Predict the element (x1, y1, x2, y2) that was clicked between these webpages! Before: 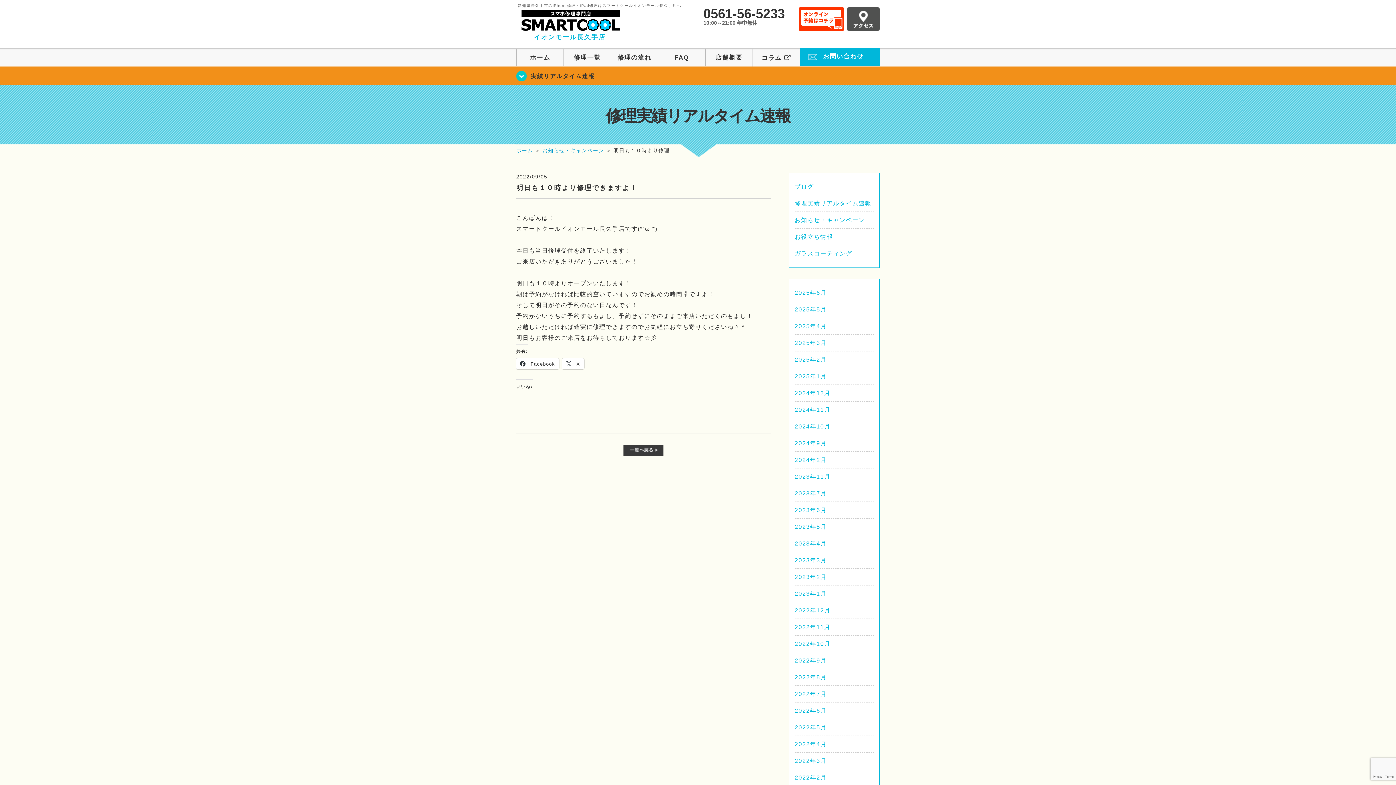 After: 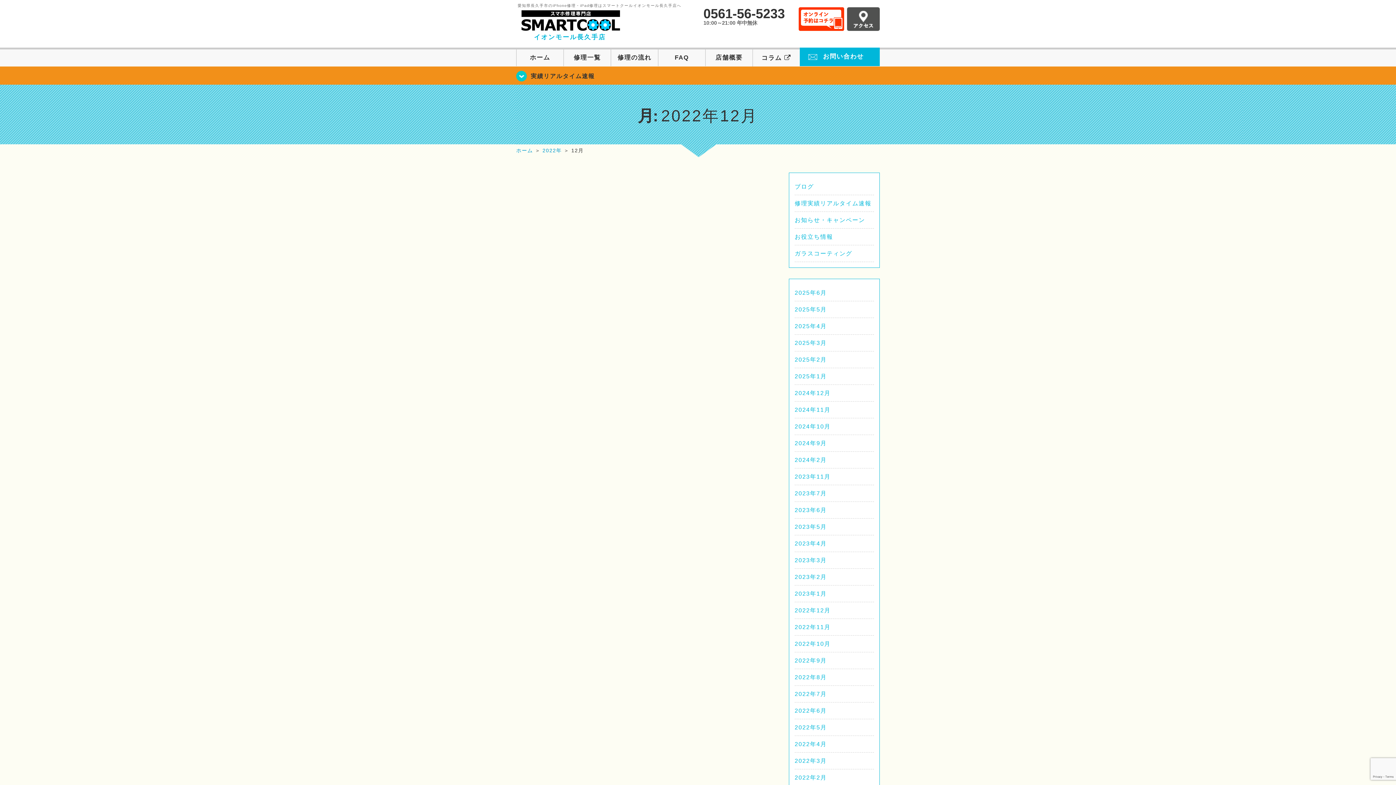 Action: label: 2022年12月 bbox: (794, 607, 830, 613)